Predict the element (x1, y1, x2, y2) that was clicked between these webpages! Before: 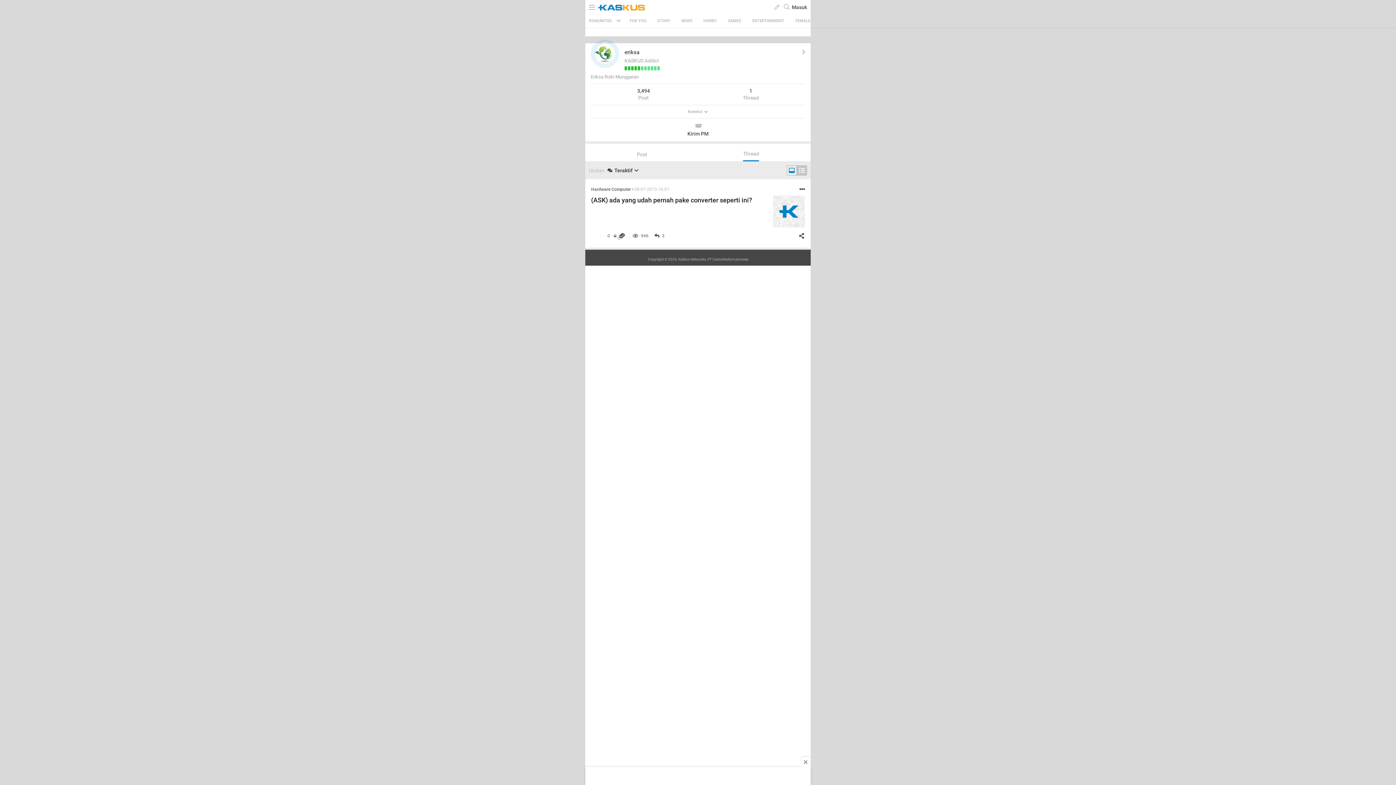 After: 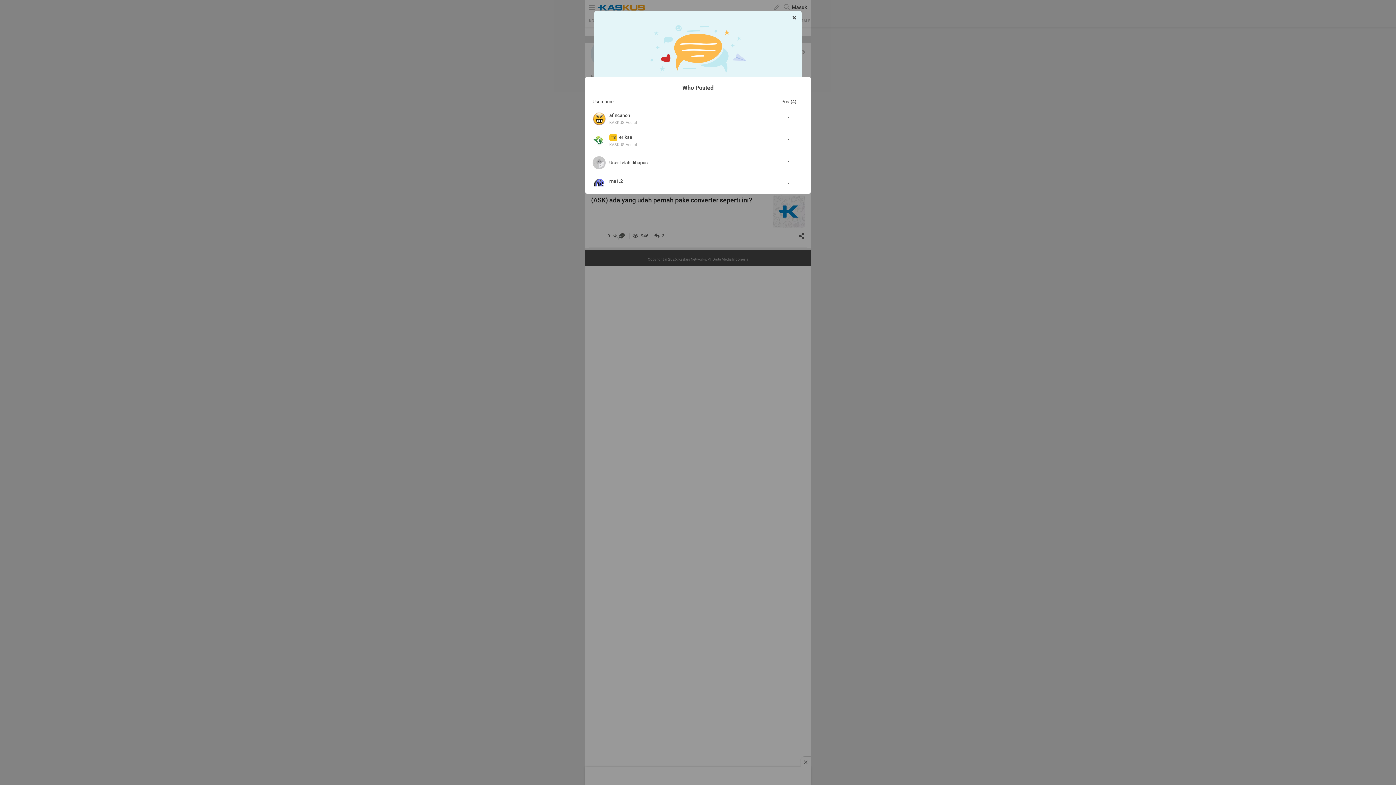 Action: bbox: (654, 233, 664, 238) label: 3